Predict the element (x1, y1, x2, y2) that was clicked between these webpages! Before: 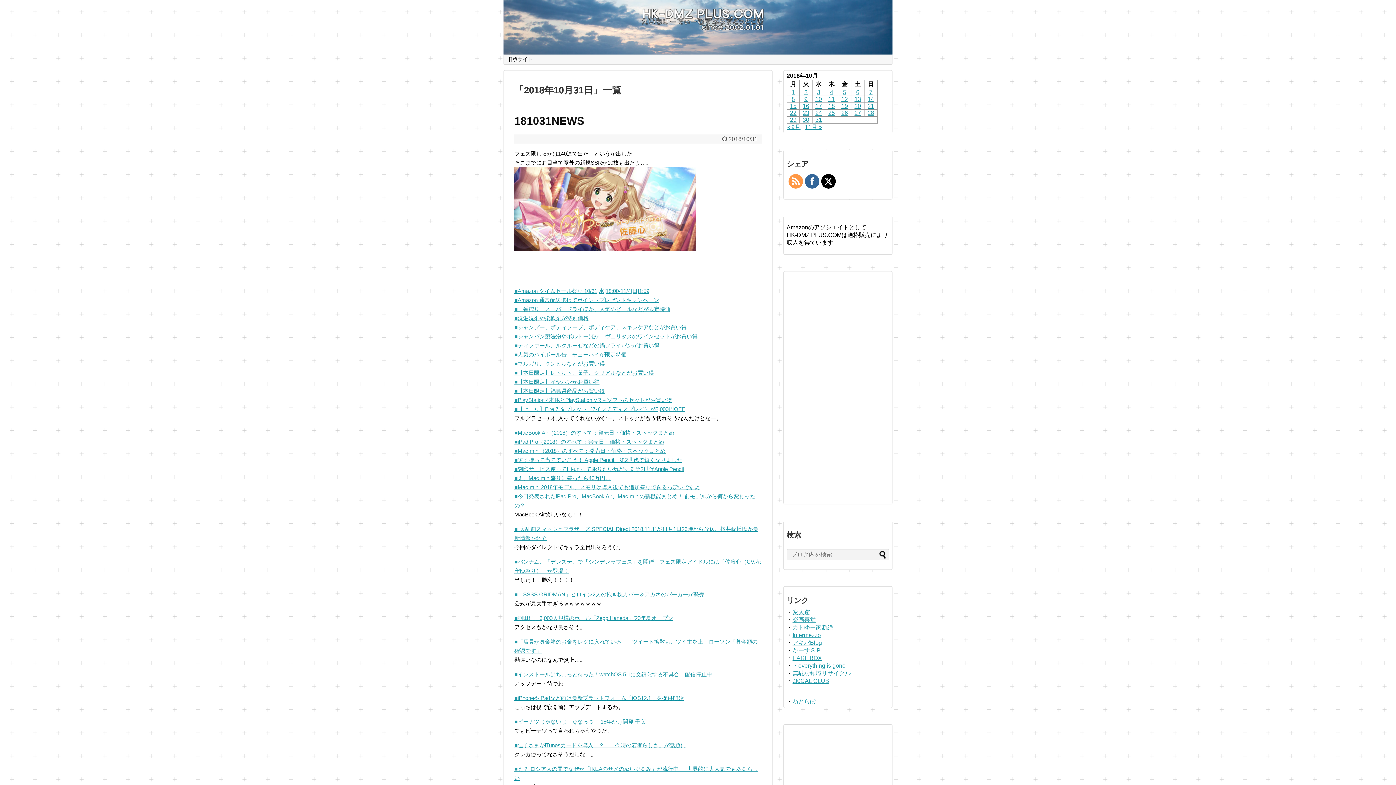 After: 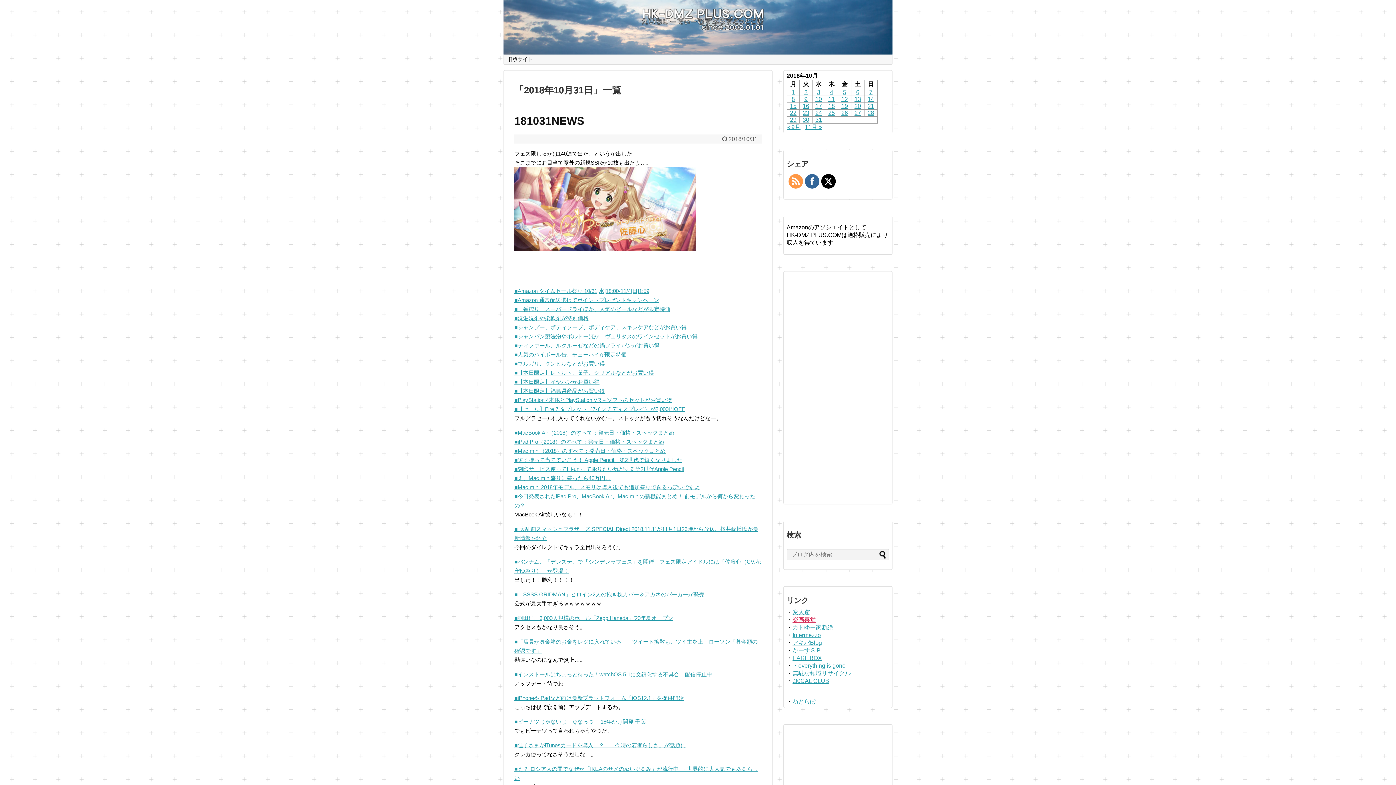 Action: bbox: (792, 617, 816, 623) label: 楽画喜堂